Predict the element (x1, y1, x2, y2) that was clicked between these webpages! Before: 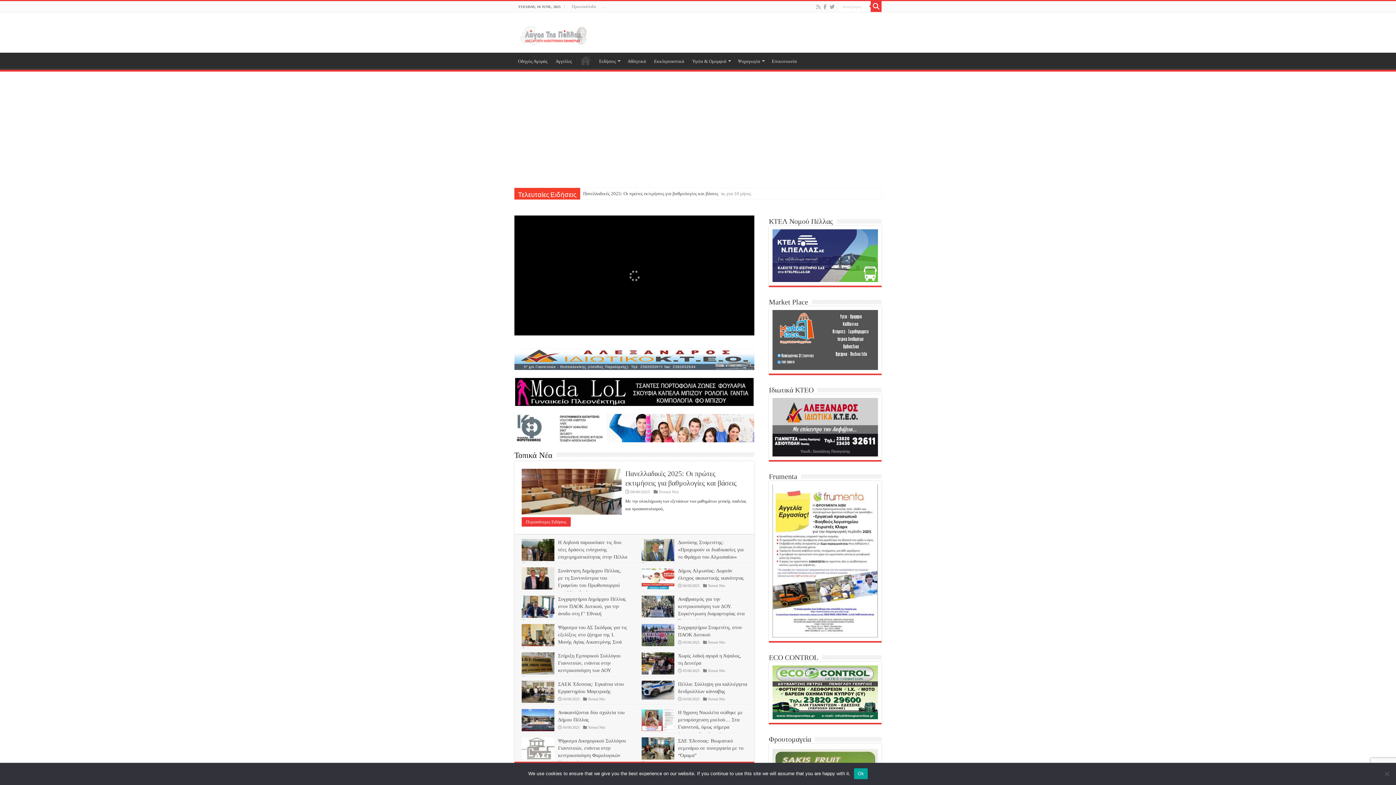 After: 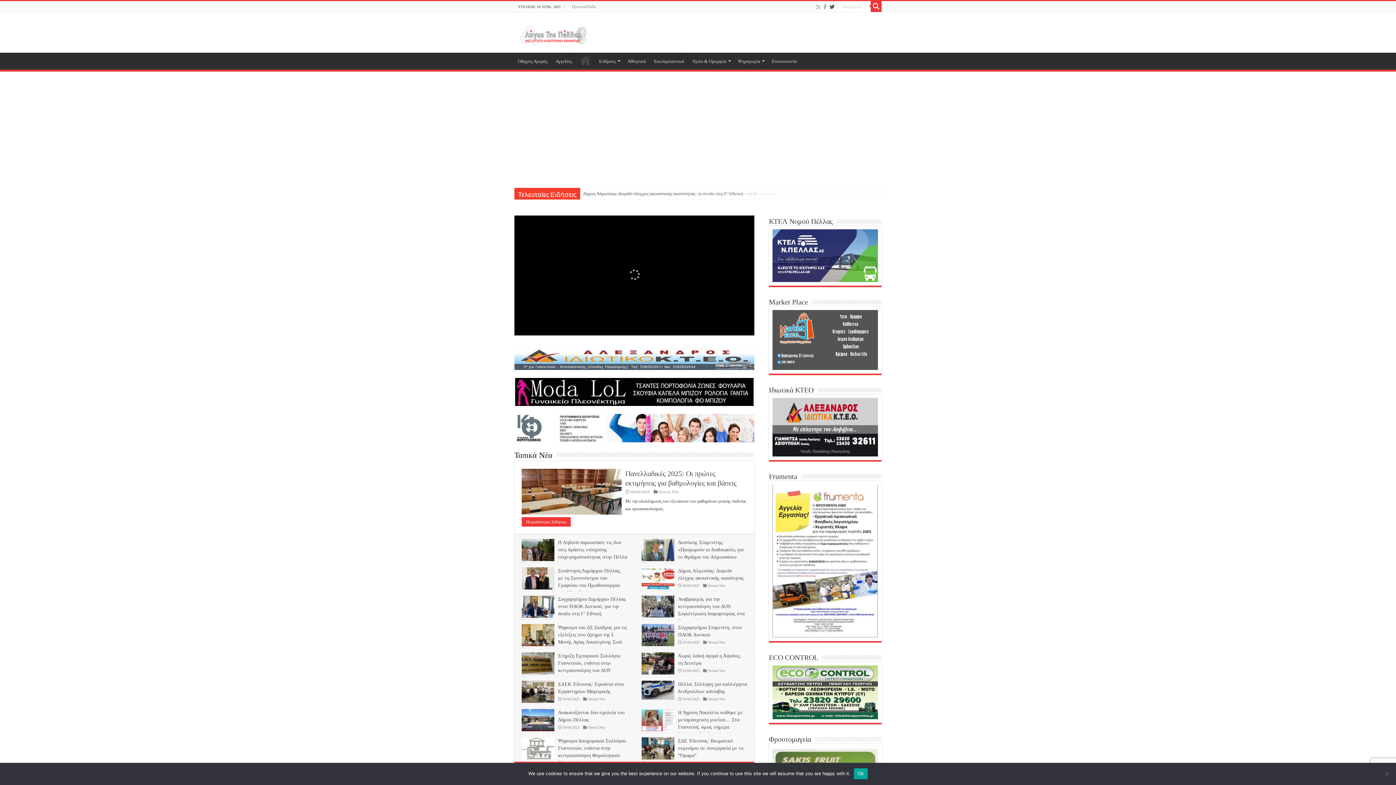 Action: bbox: (829, 2, 835, 11)